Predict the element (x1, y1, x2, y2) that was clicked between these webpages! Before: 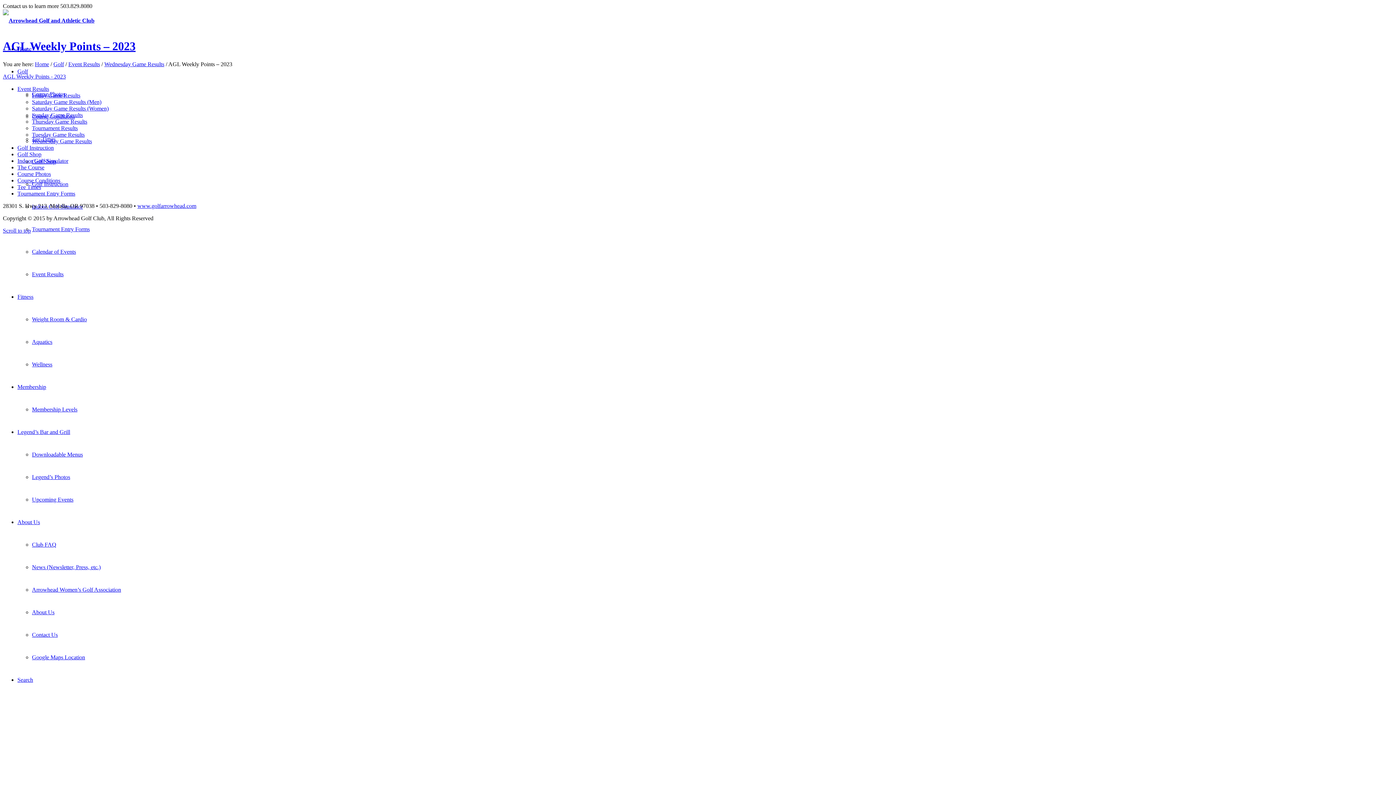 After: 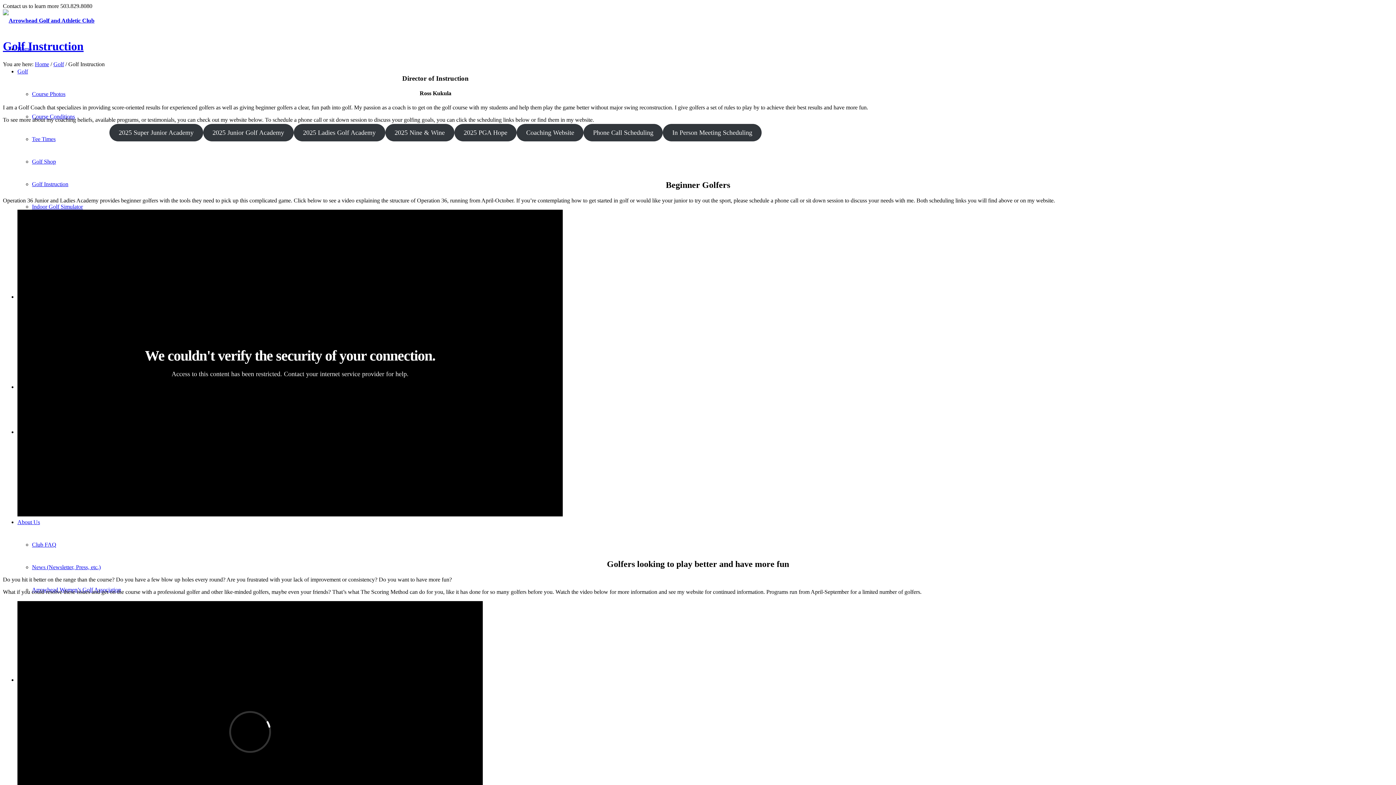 Action: bbox: (17, 144, 53, 150) label: Golf Instruction